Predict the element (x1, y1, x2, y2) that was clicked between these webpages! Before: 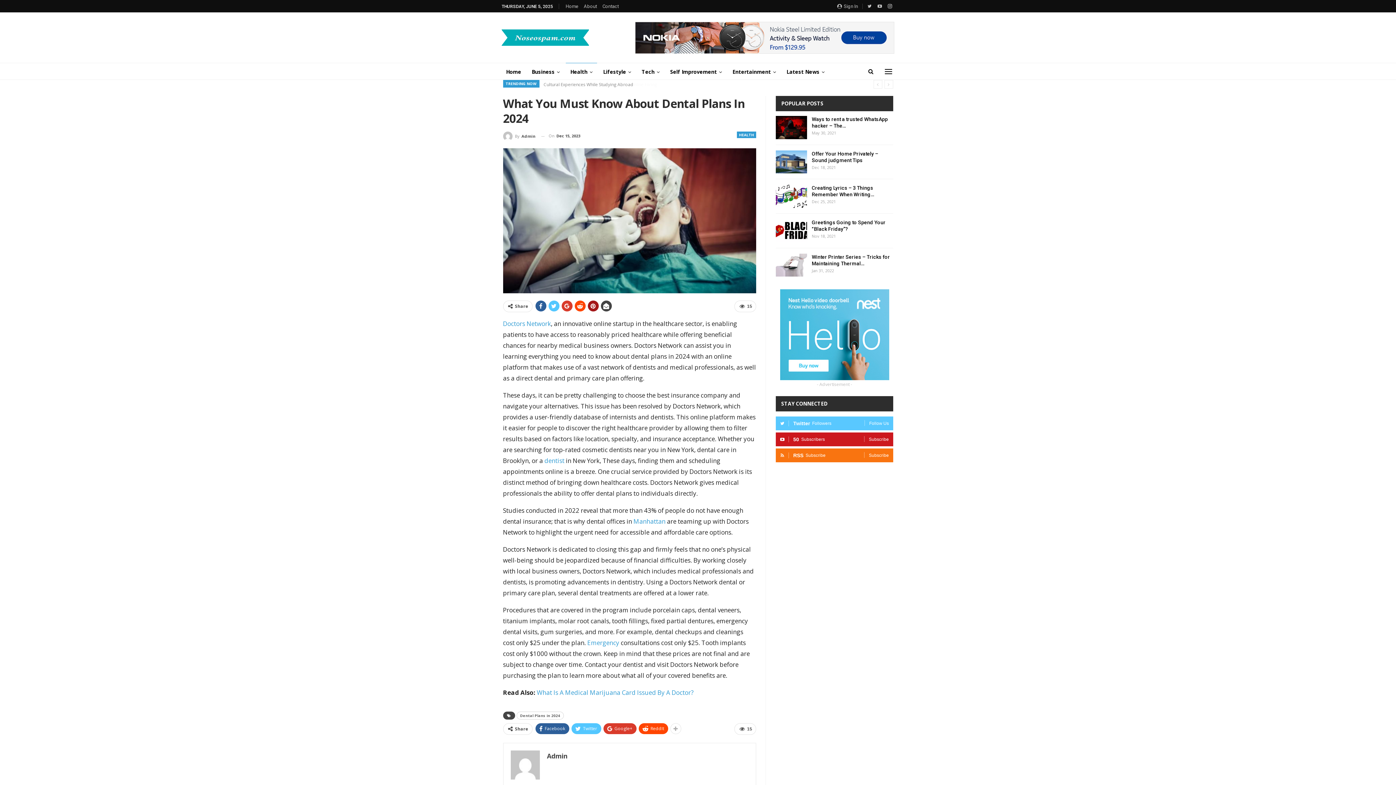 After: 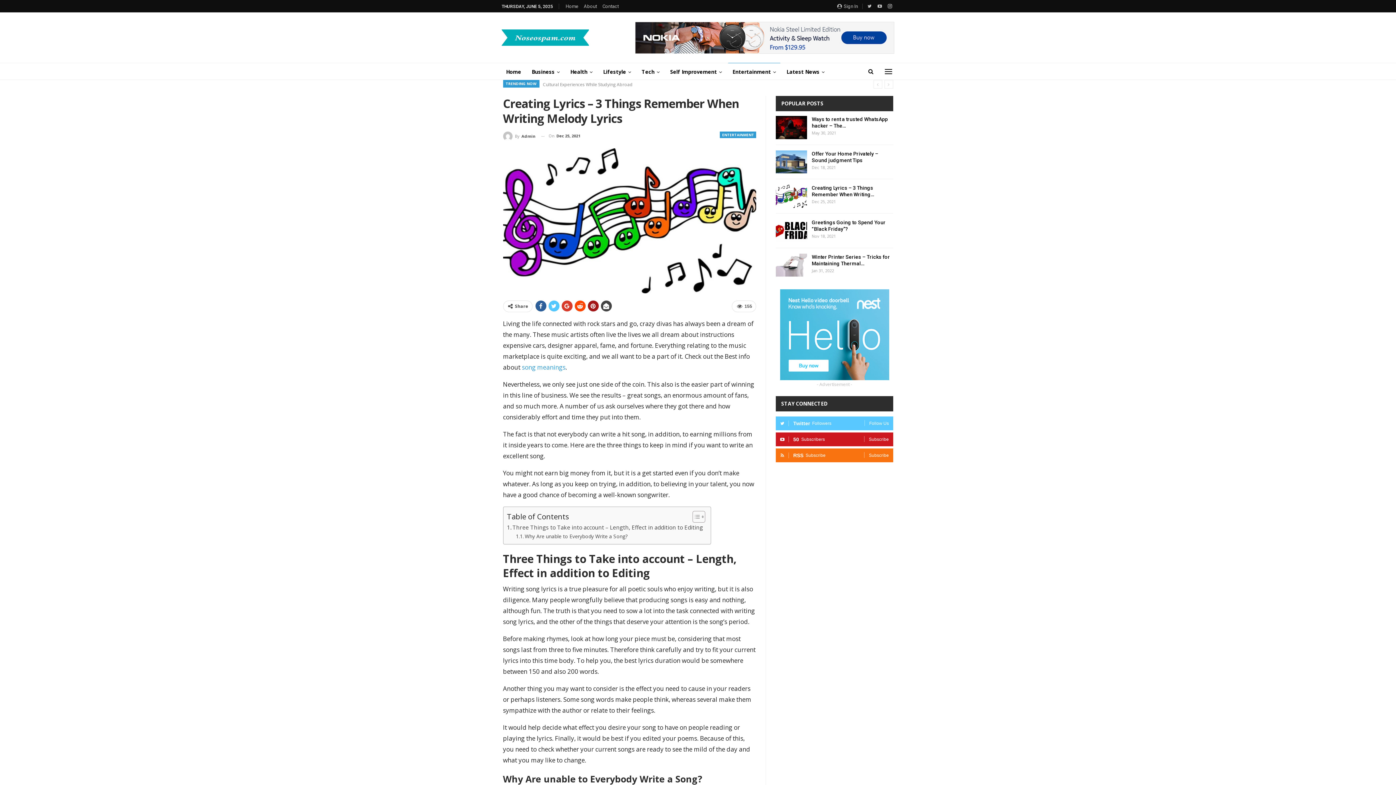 Action: bbox: (812, 185, 874, 197) label: Creating Lyrics – 3 Things Remember When Writing…